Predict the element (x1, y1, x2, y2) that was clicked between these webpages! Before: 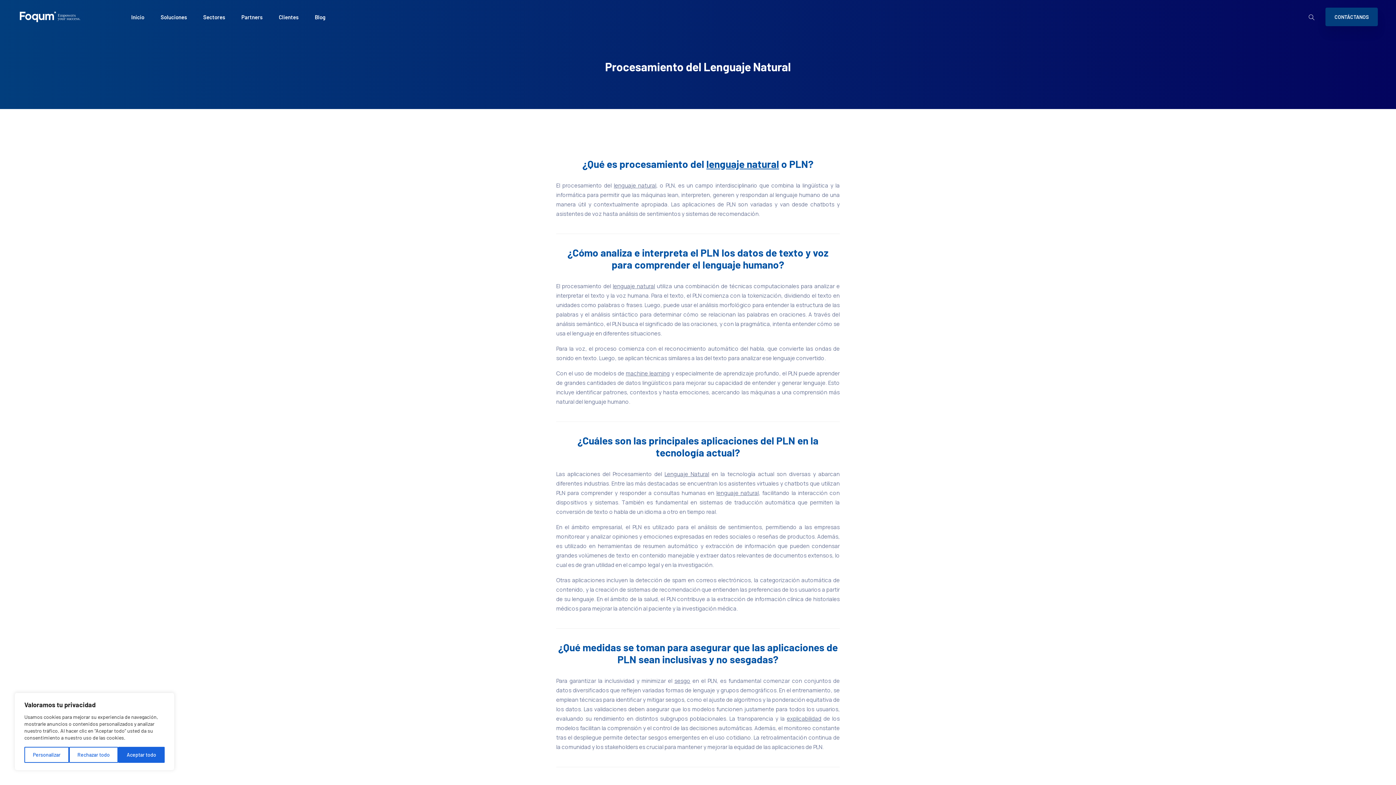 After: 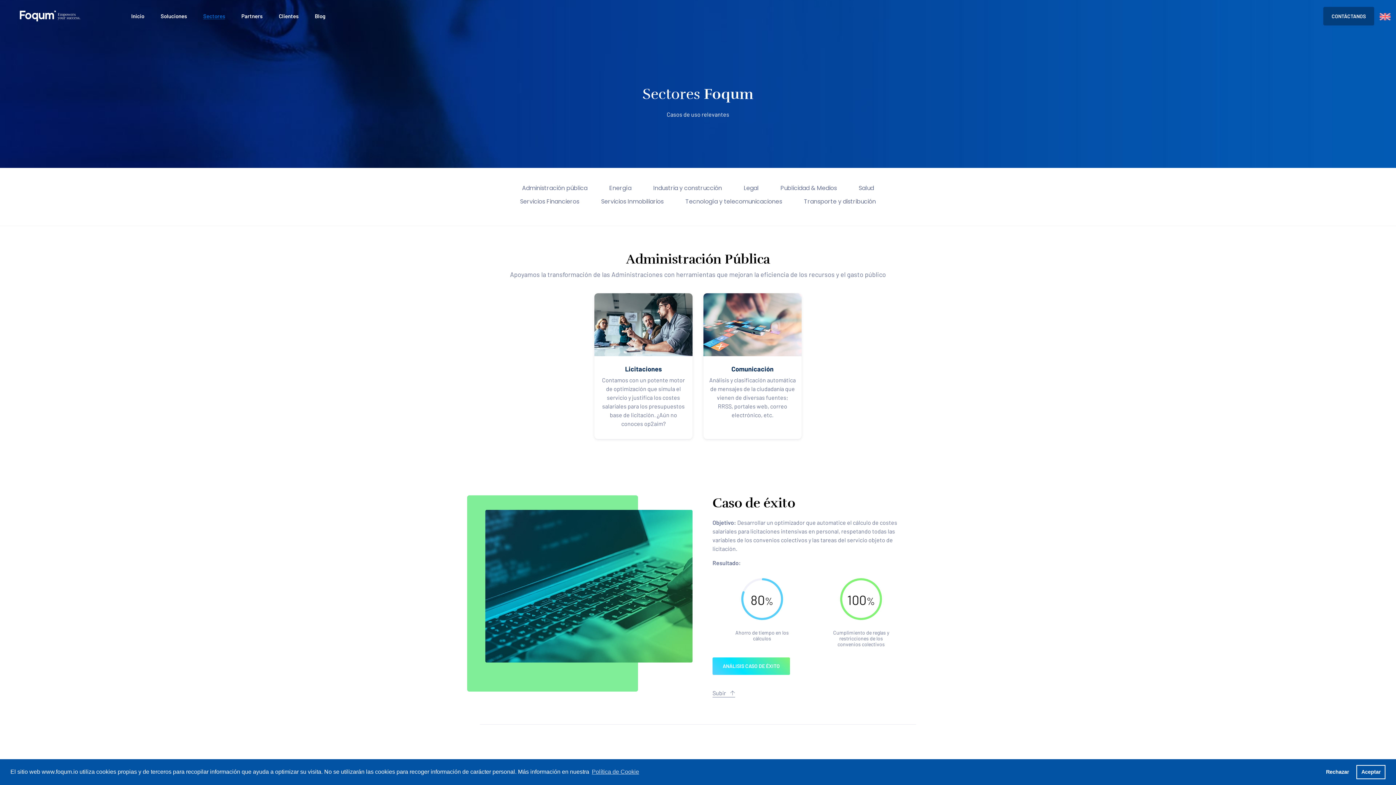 Action: label: Sectores bbox: (203, 13, 225, 20)